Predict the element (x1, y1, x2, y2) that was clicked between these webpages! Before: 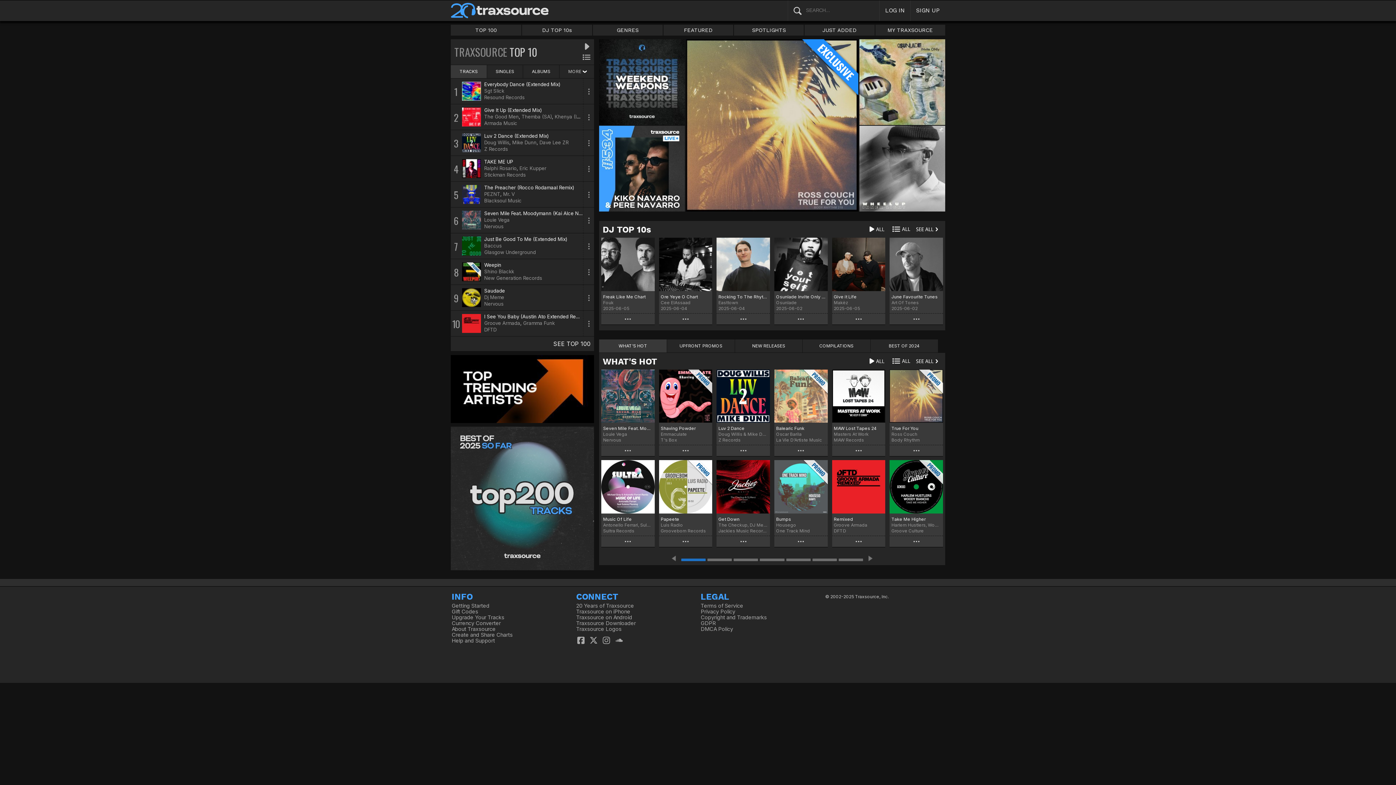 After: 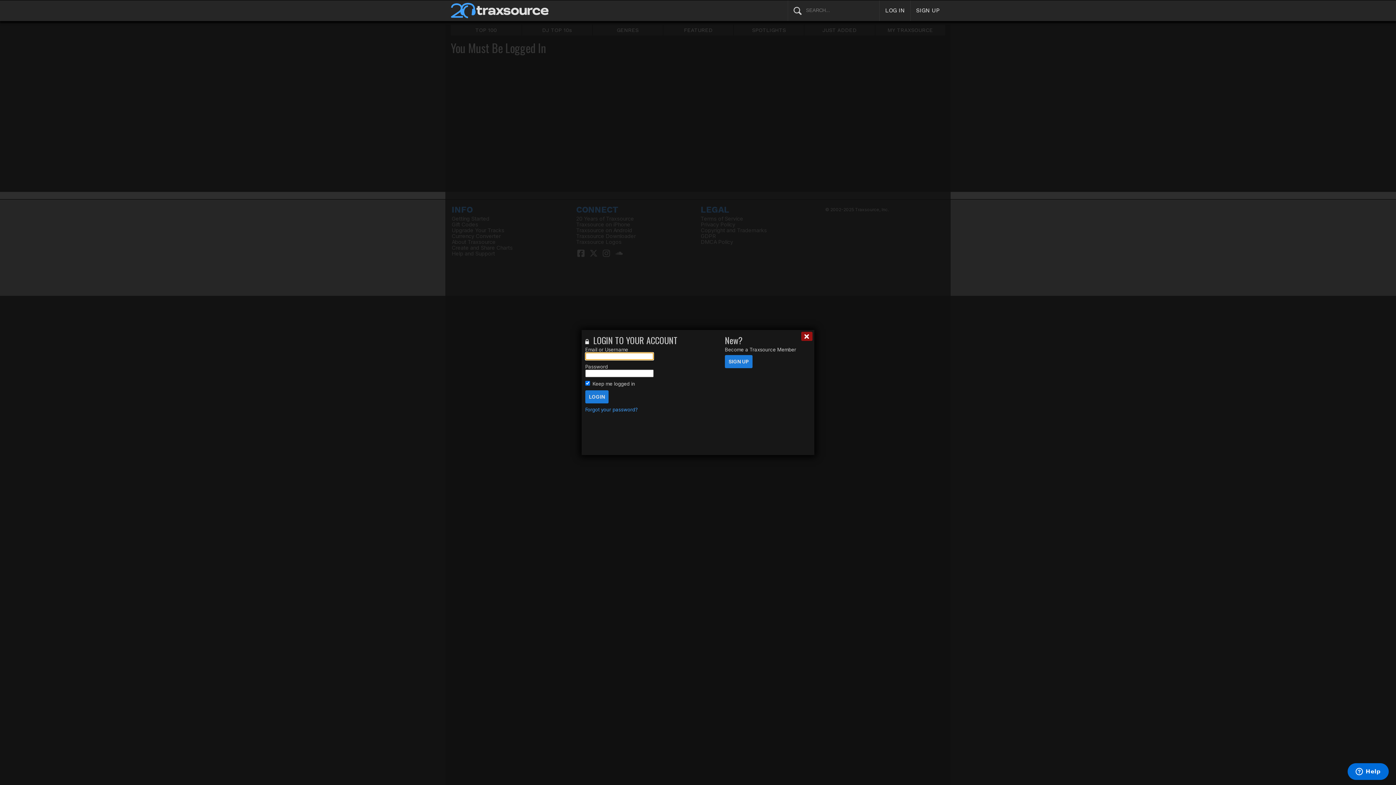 Action: bbox: (451, 608, 478, 615) label: Gift Codes